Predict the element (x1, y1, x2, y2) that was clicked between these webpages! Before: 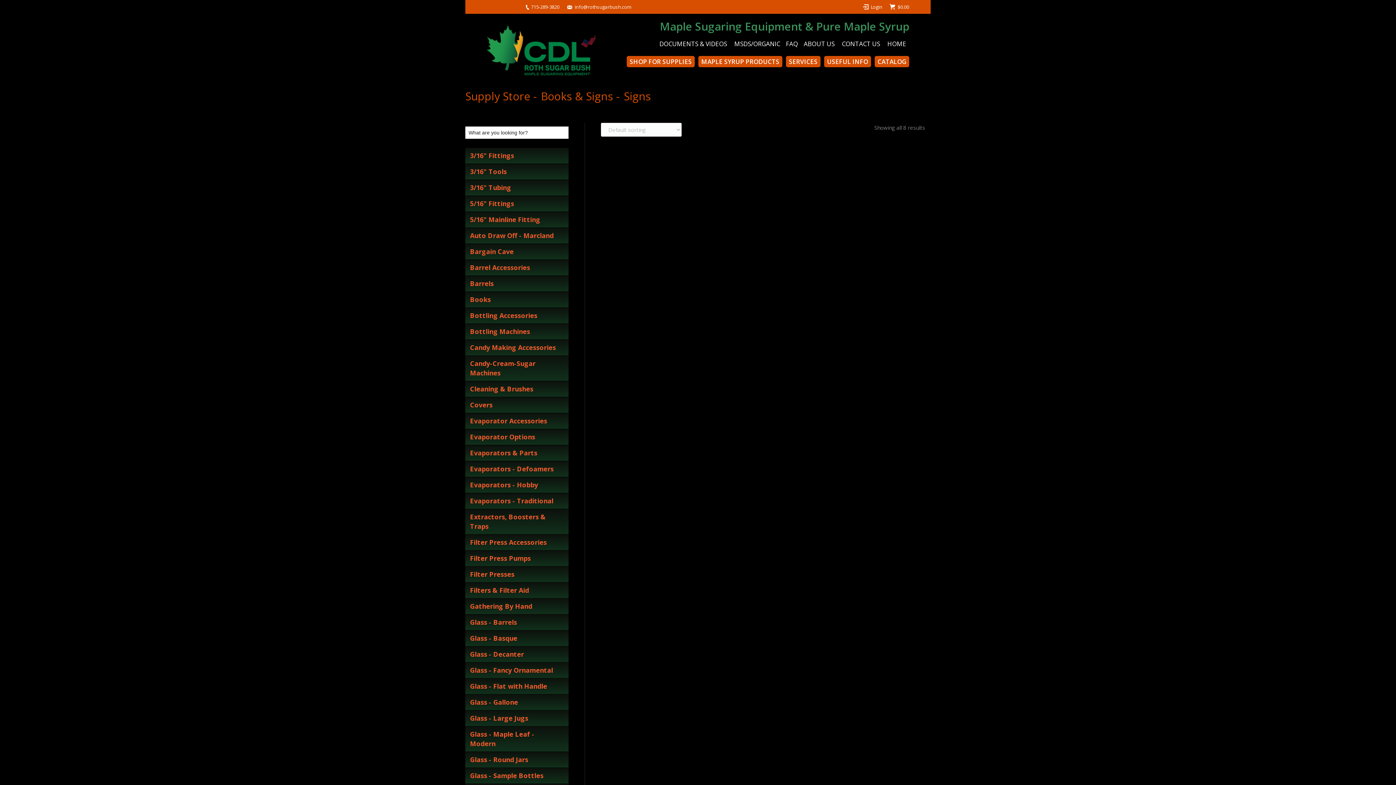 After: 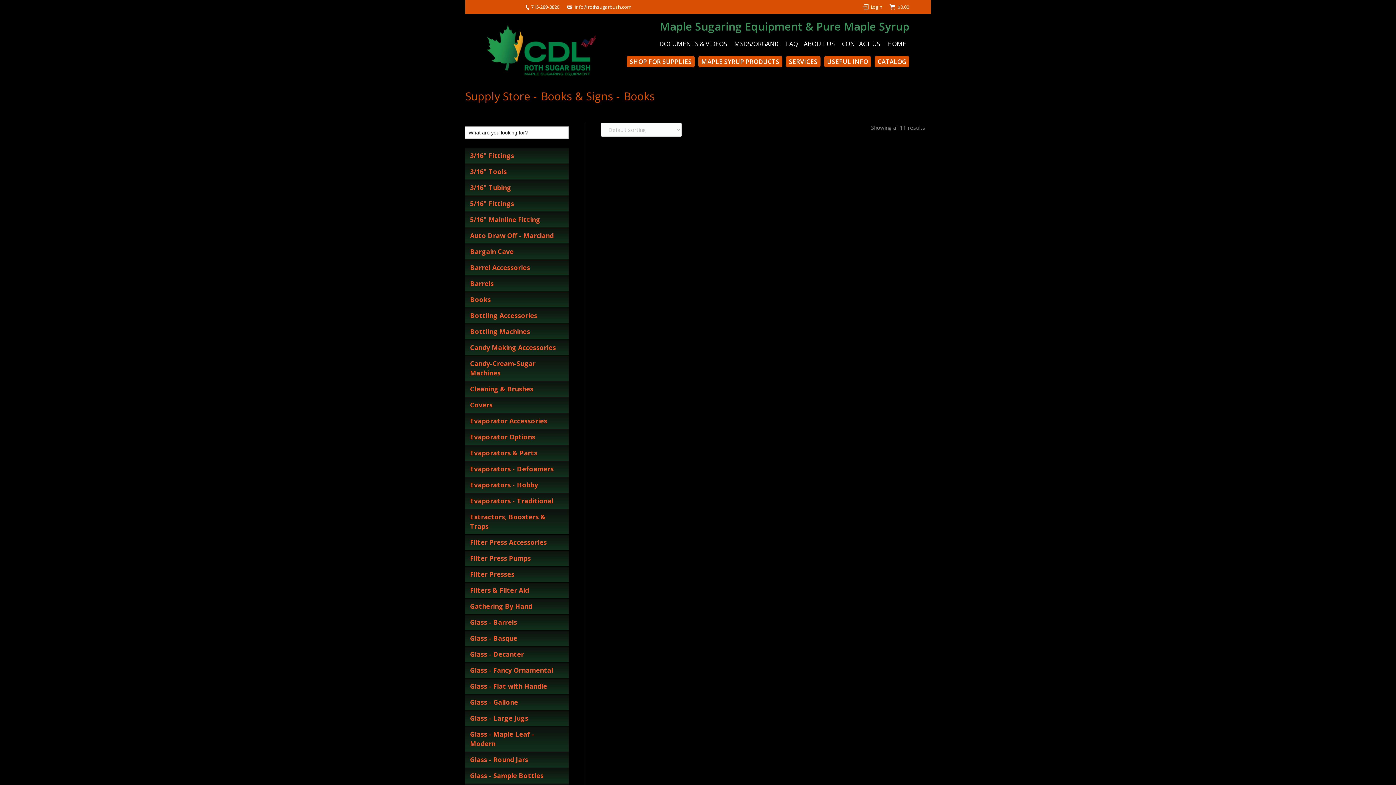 Action: label: Books bbox: (470, 294, 490, 304)